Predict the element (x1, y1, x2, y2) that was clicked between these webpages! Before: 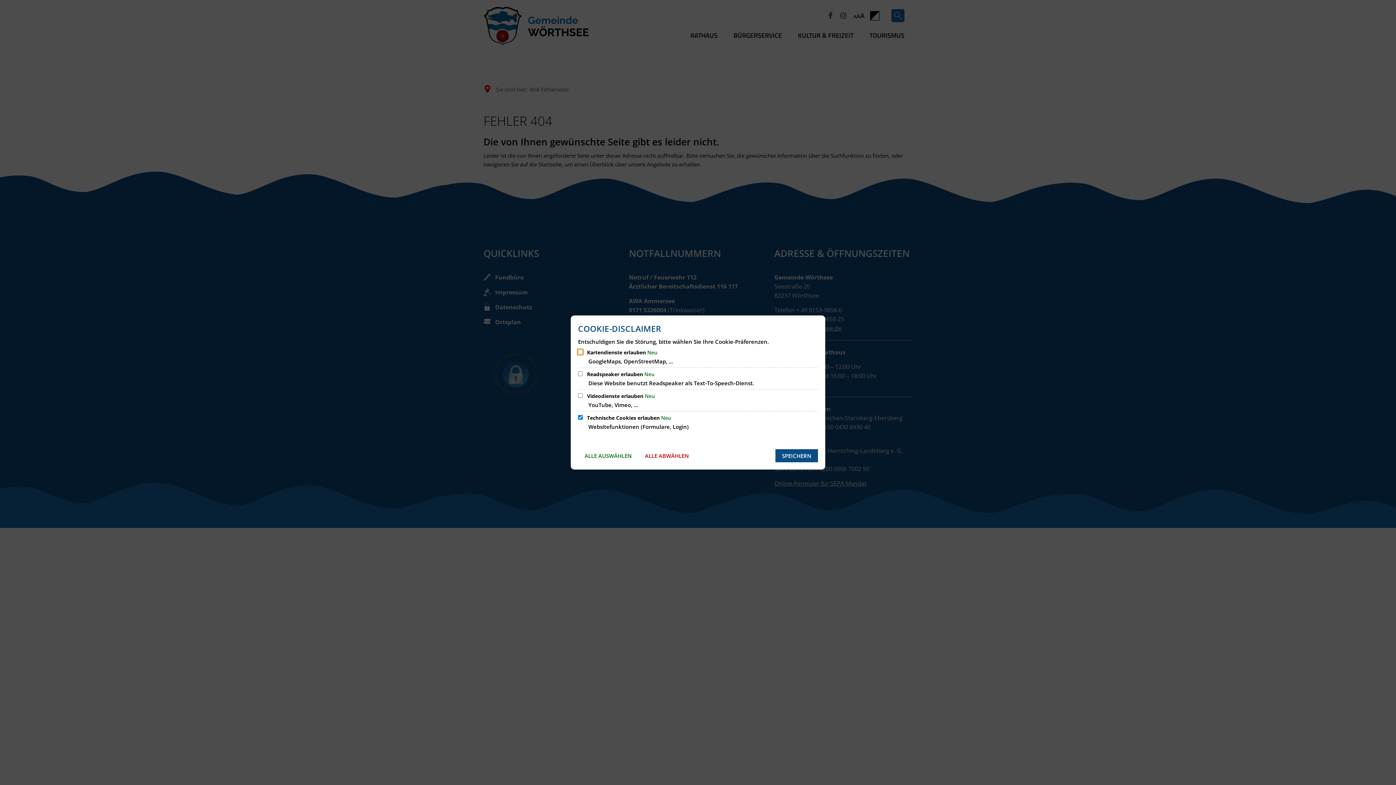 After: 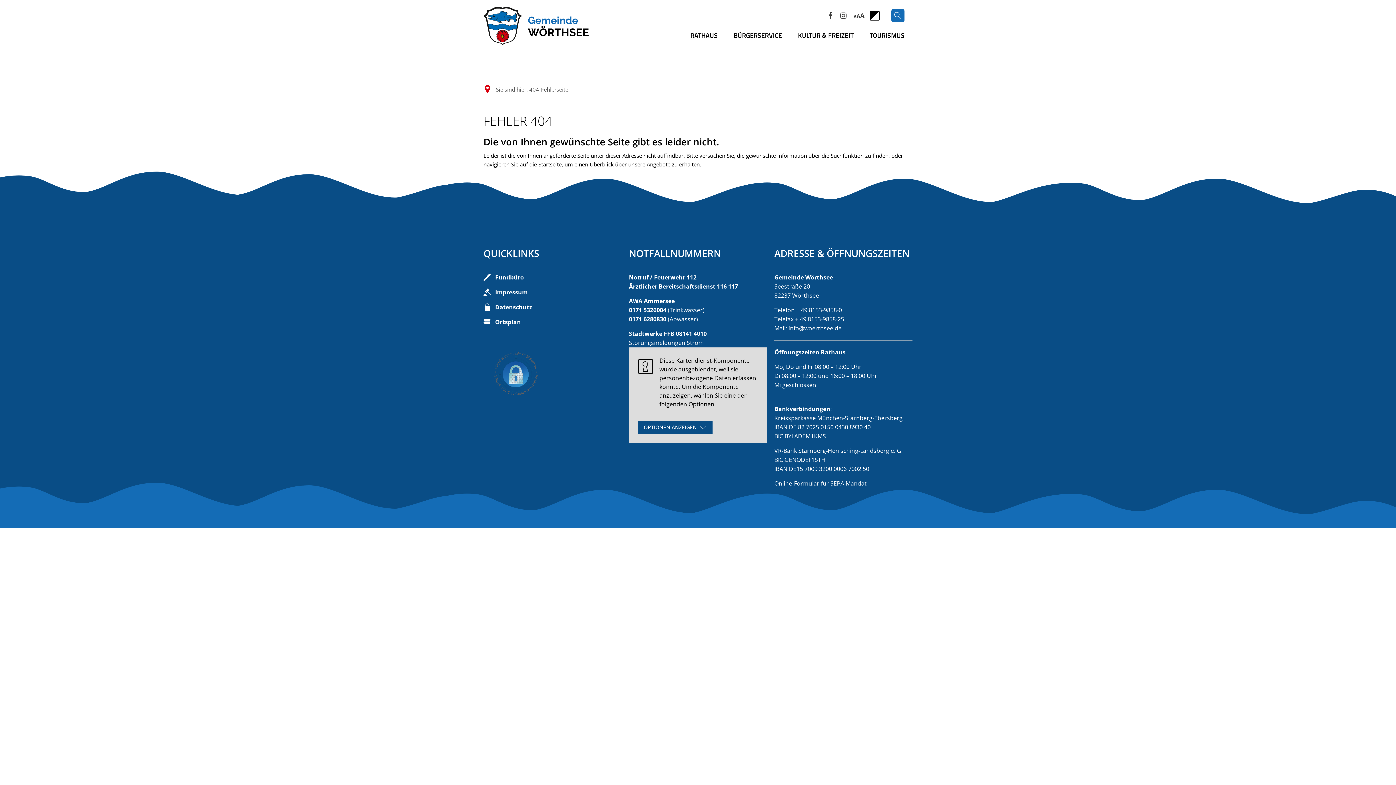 Action: bbox: (775, 449, 818, 462) label: SPEICHERN